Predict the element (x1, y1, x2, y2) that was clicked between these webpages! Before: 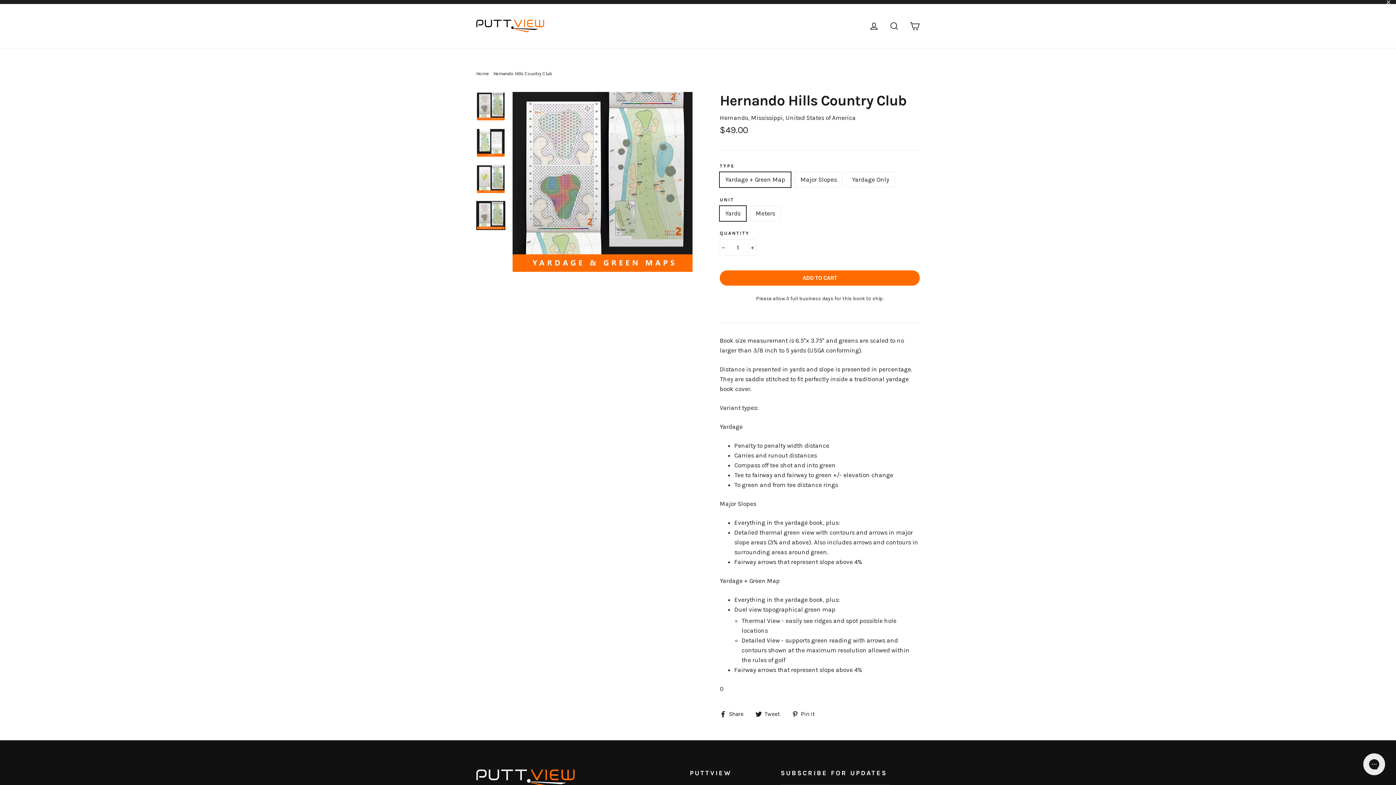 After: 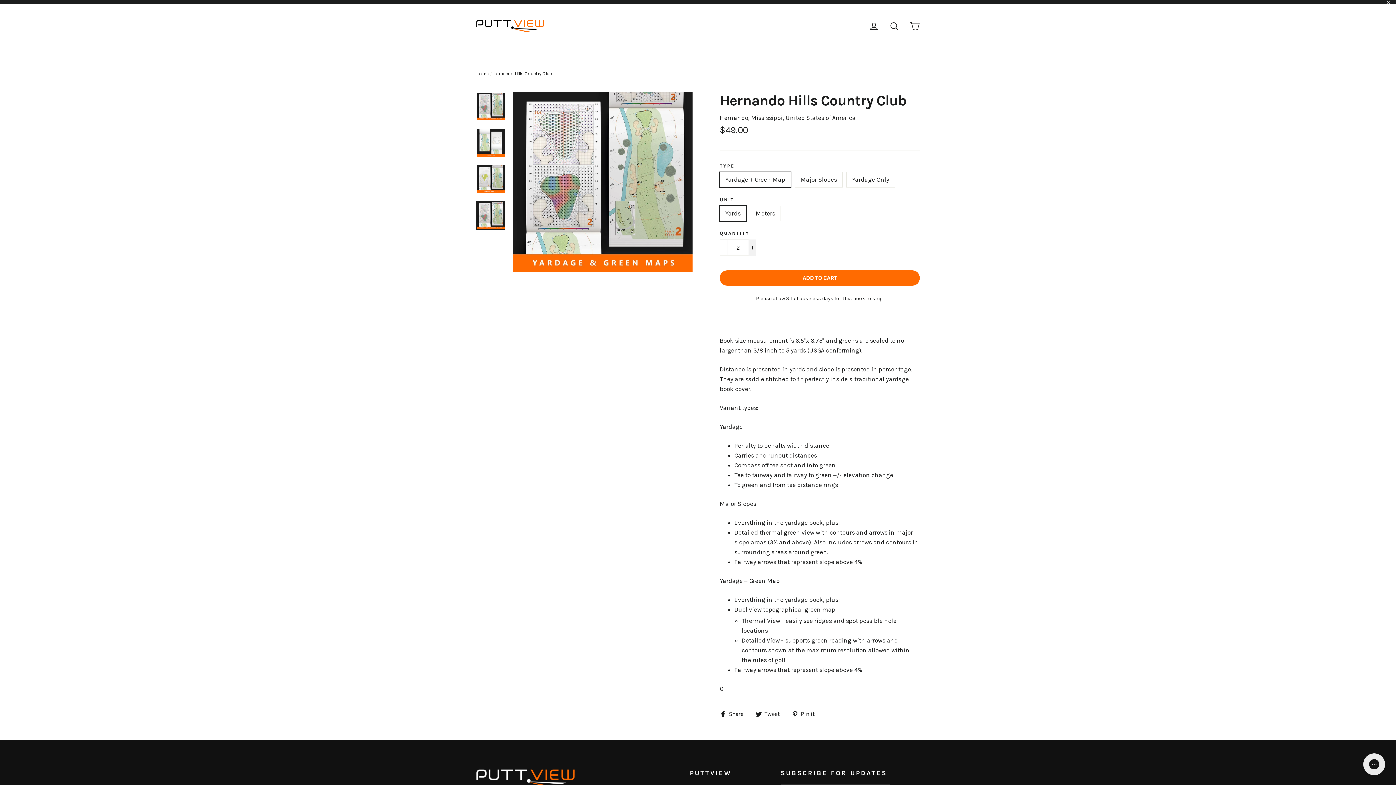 Action: label: Increase item quantity by one bbox: (748, 239, 756, 256)